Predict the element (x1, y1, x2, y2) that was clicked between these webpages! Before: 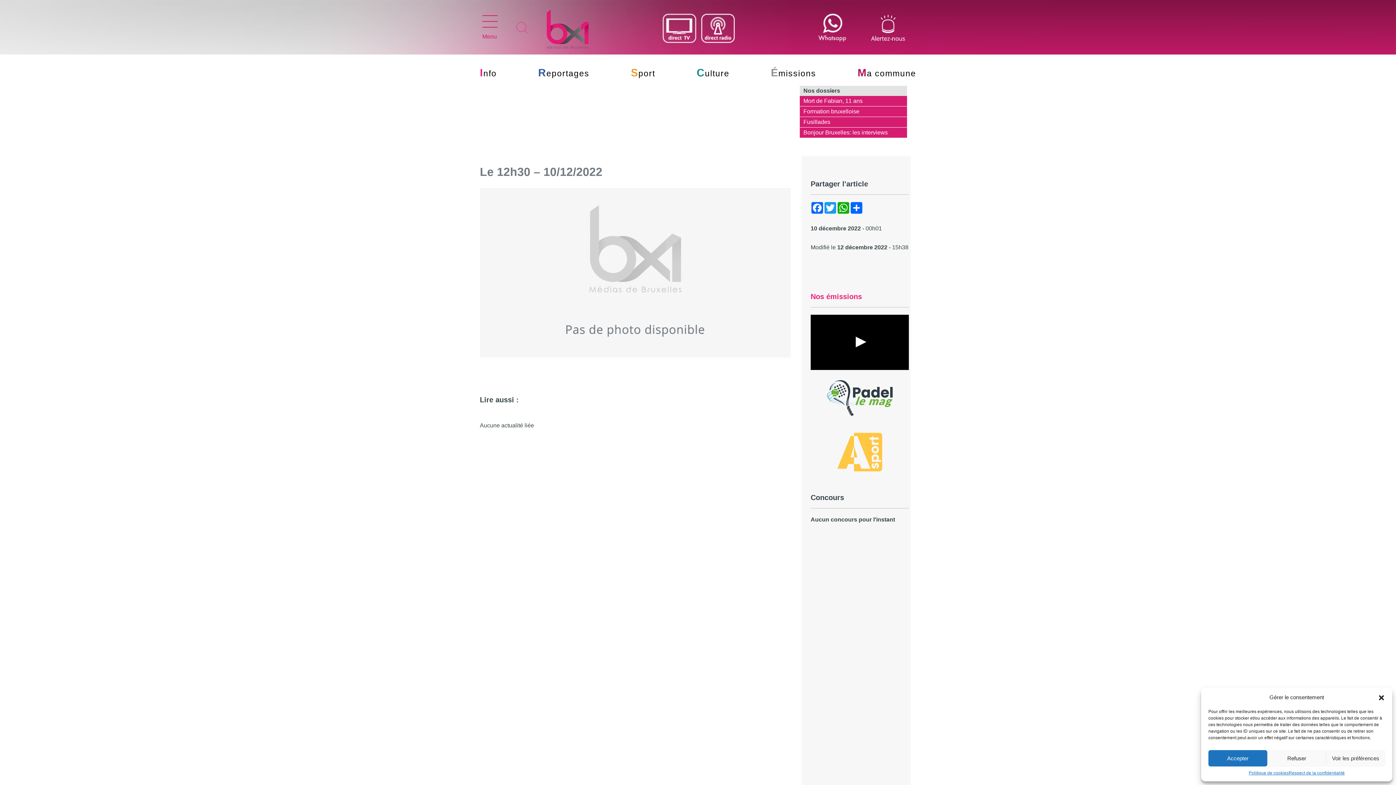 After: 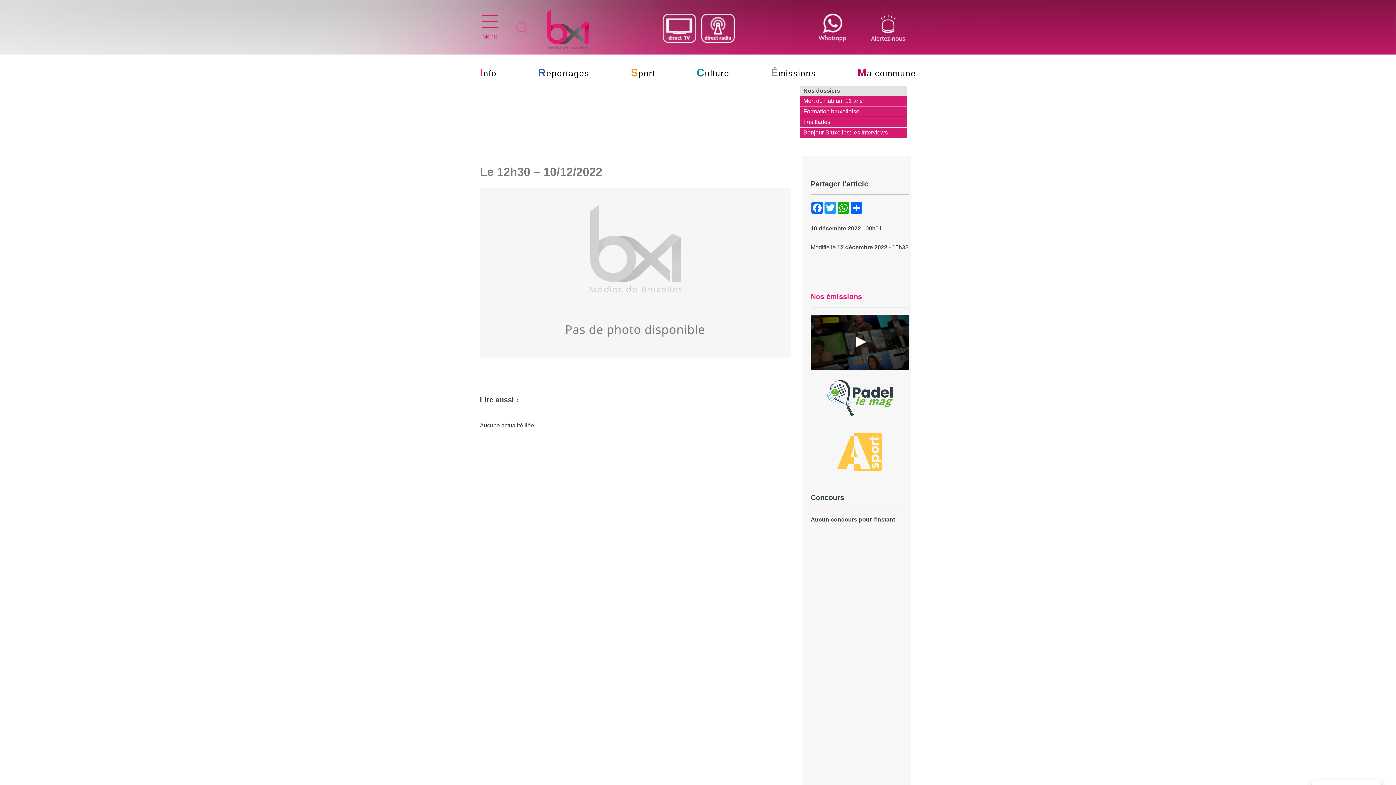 Action: label: Refuser bbox: (1267, 750, 1326, 766)